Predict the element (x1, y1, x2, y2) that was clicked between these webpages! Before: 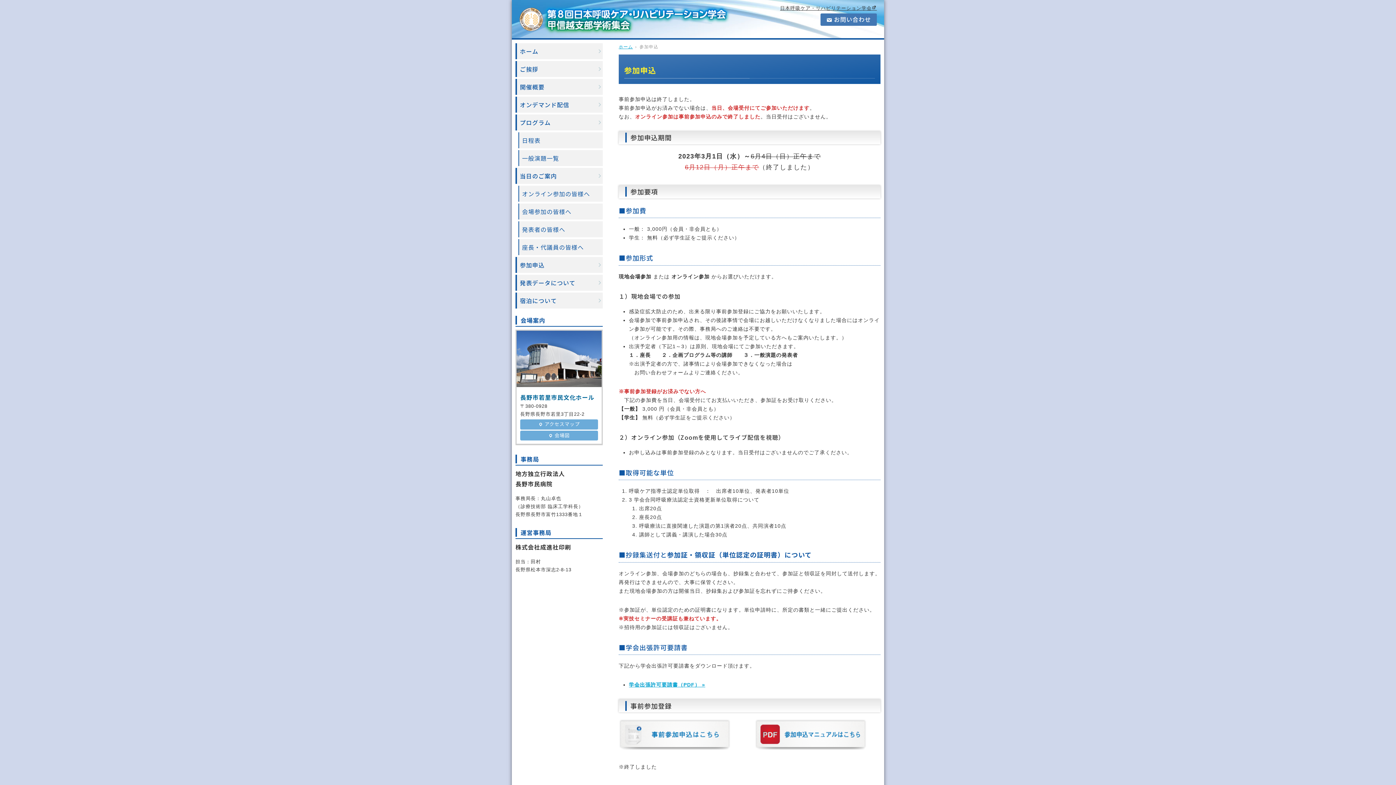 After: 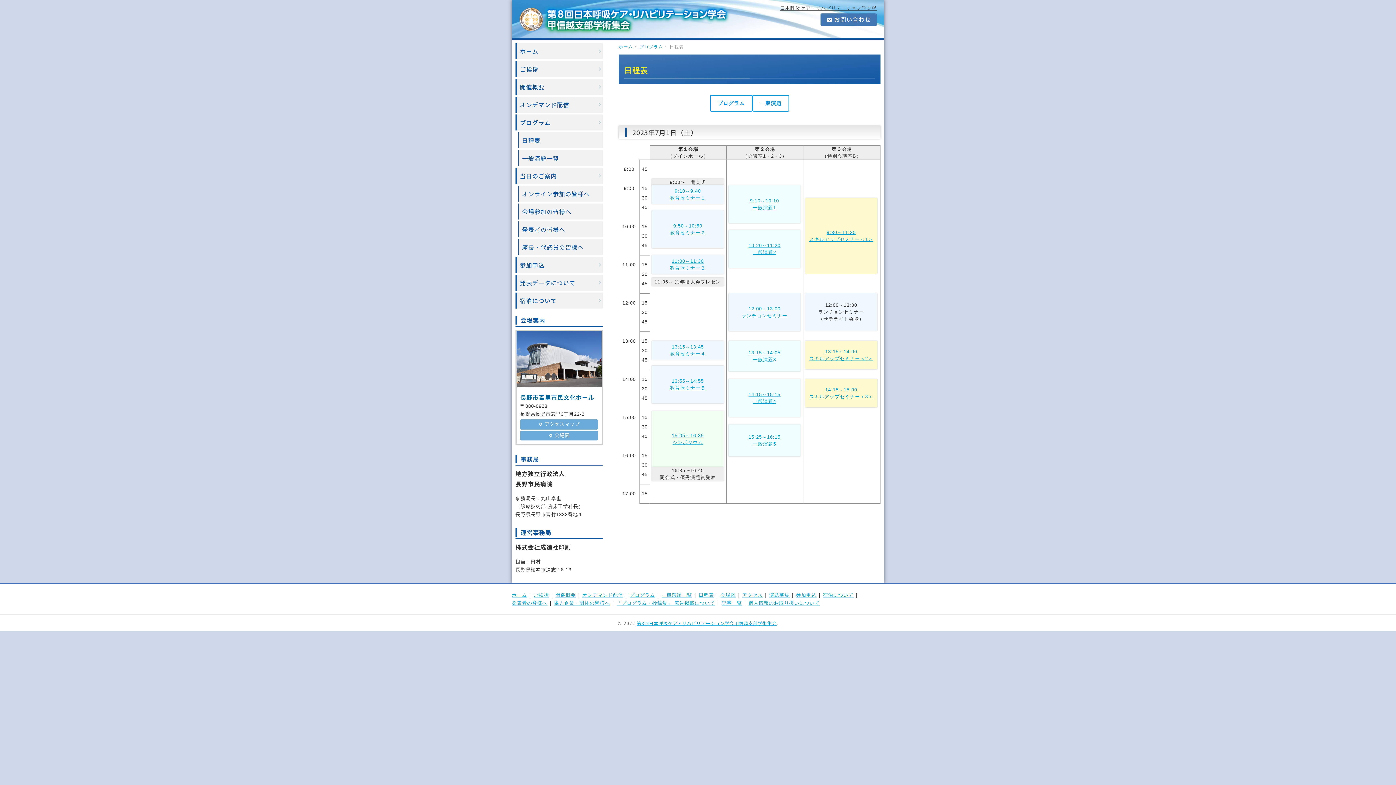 Action: label: 日程表 bbox: (518, 132, 602, 148)